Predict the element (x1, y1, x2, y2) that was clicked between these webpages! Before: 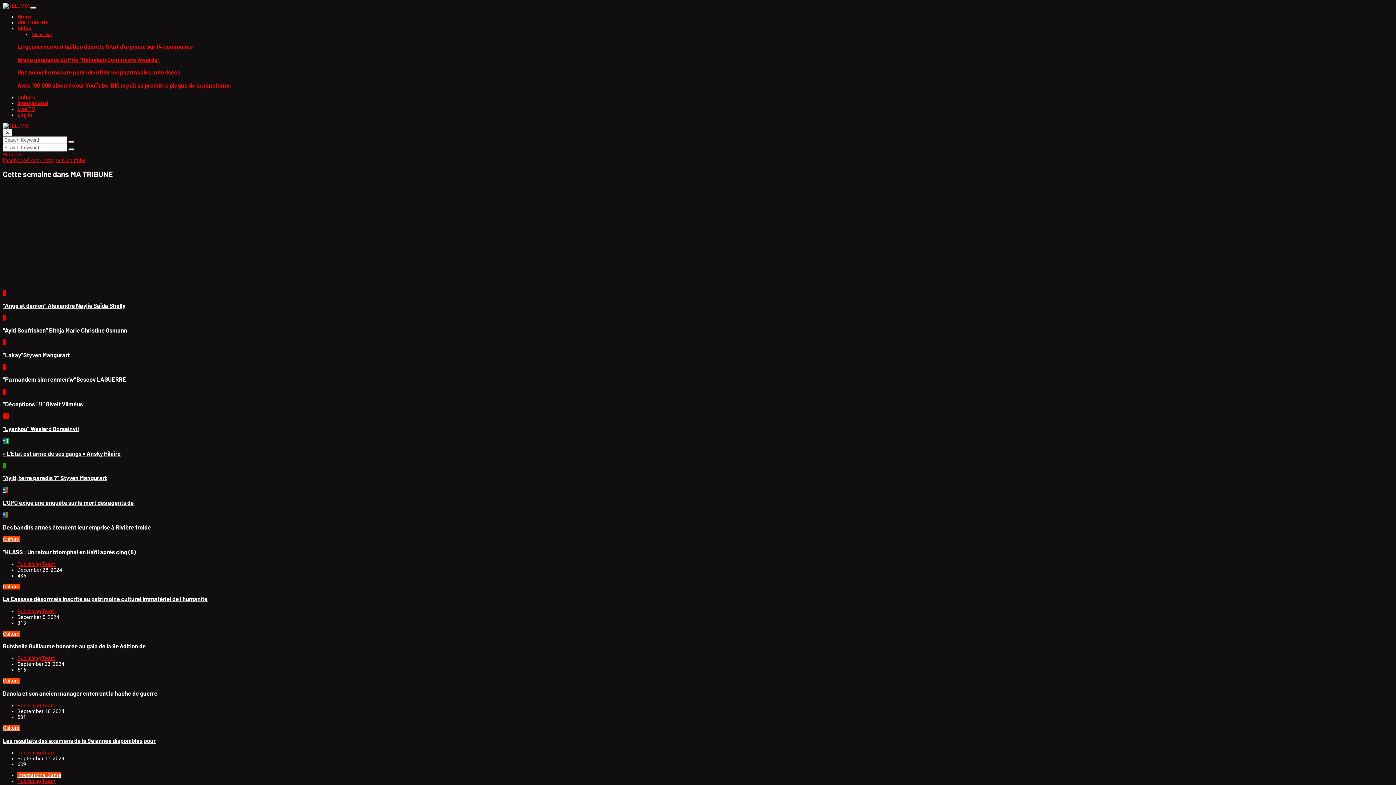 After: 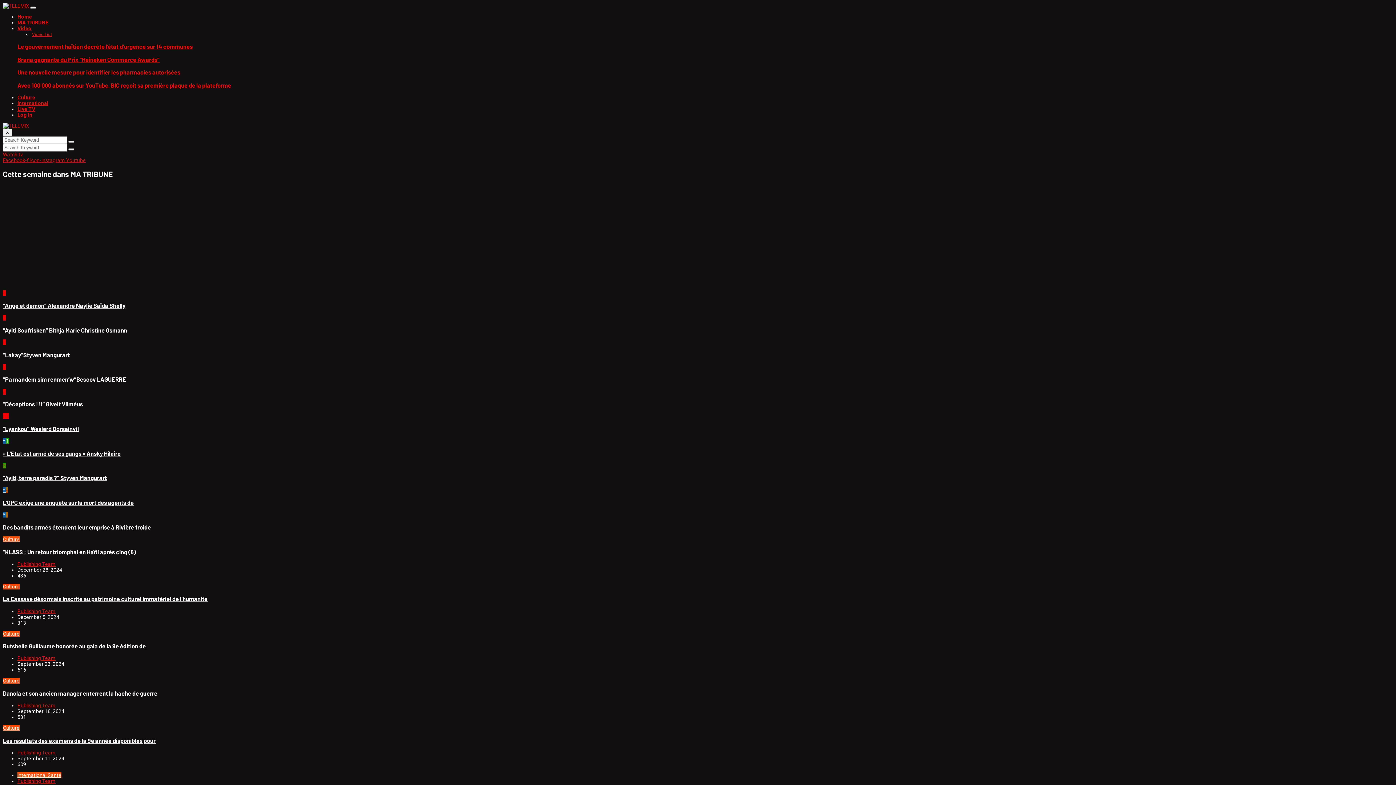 Action: bbox: (2, 157, 30, 163) label: Facebook-f 